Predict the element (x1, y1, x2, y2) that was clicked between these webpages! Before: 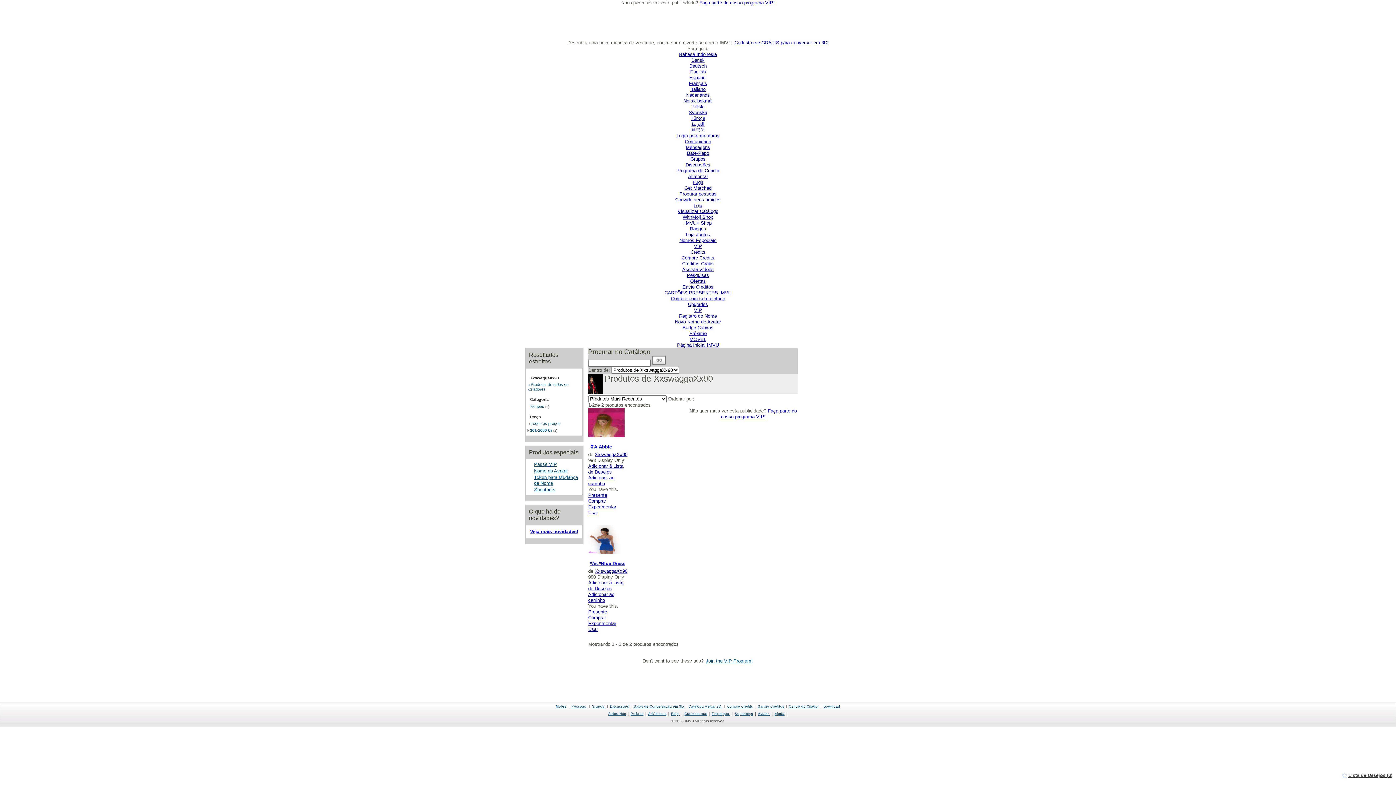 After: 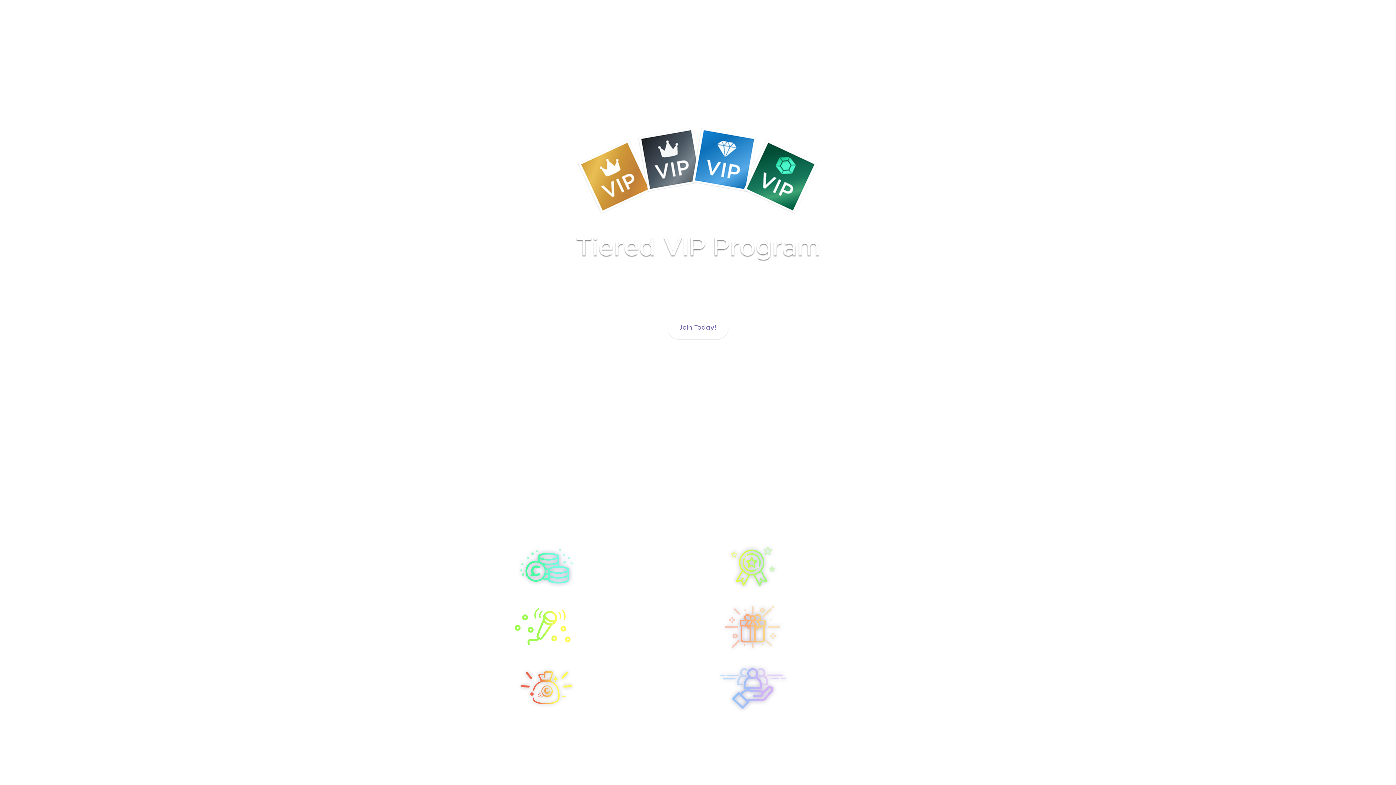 Action: bbox: (699, 0, 774, 5) label: Faça parte do nosso programa VIP!